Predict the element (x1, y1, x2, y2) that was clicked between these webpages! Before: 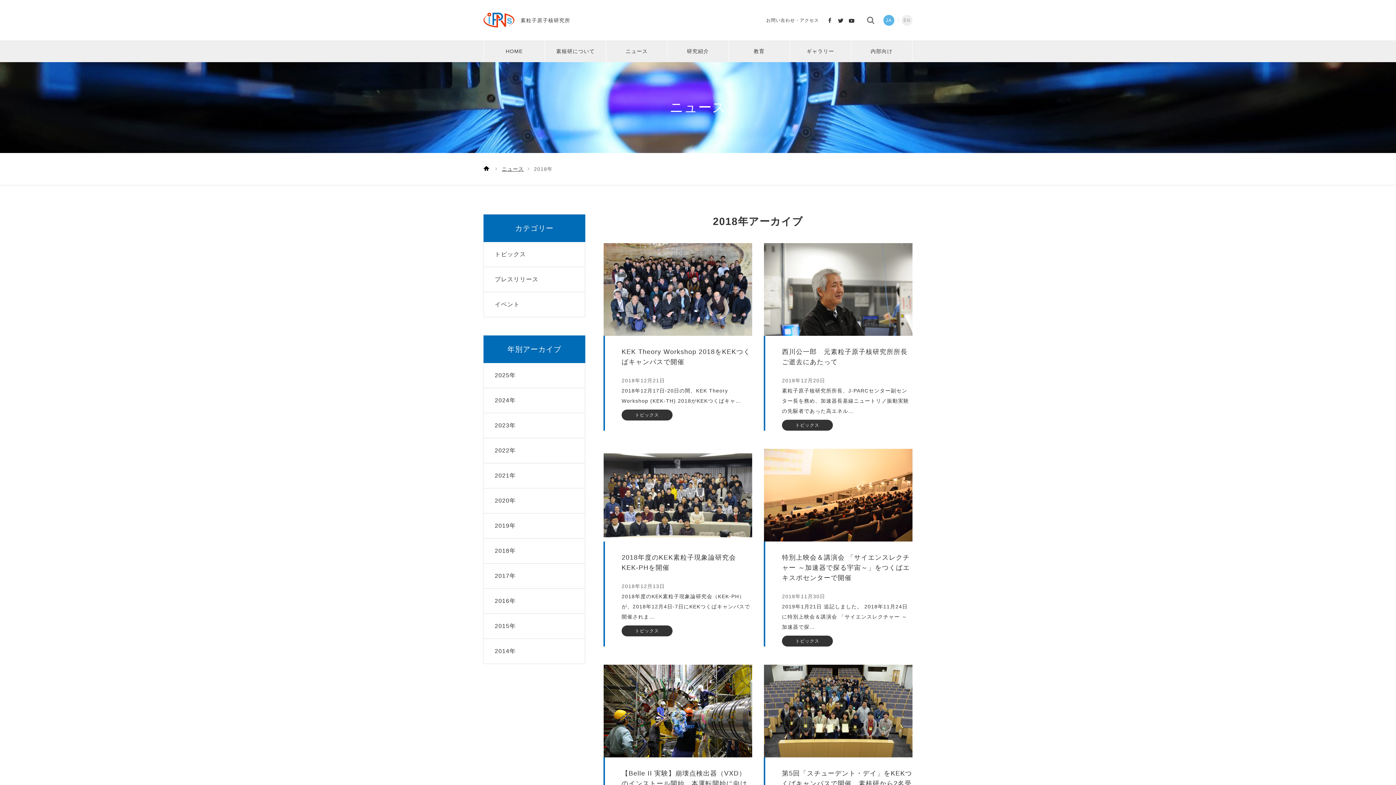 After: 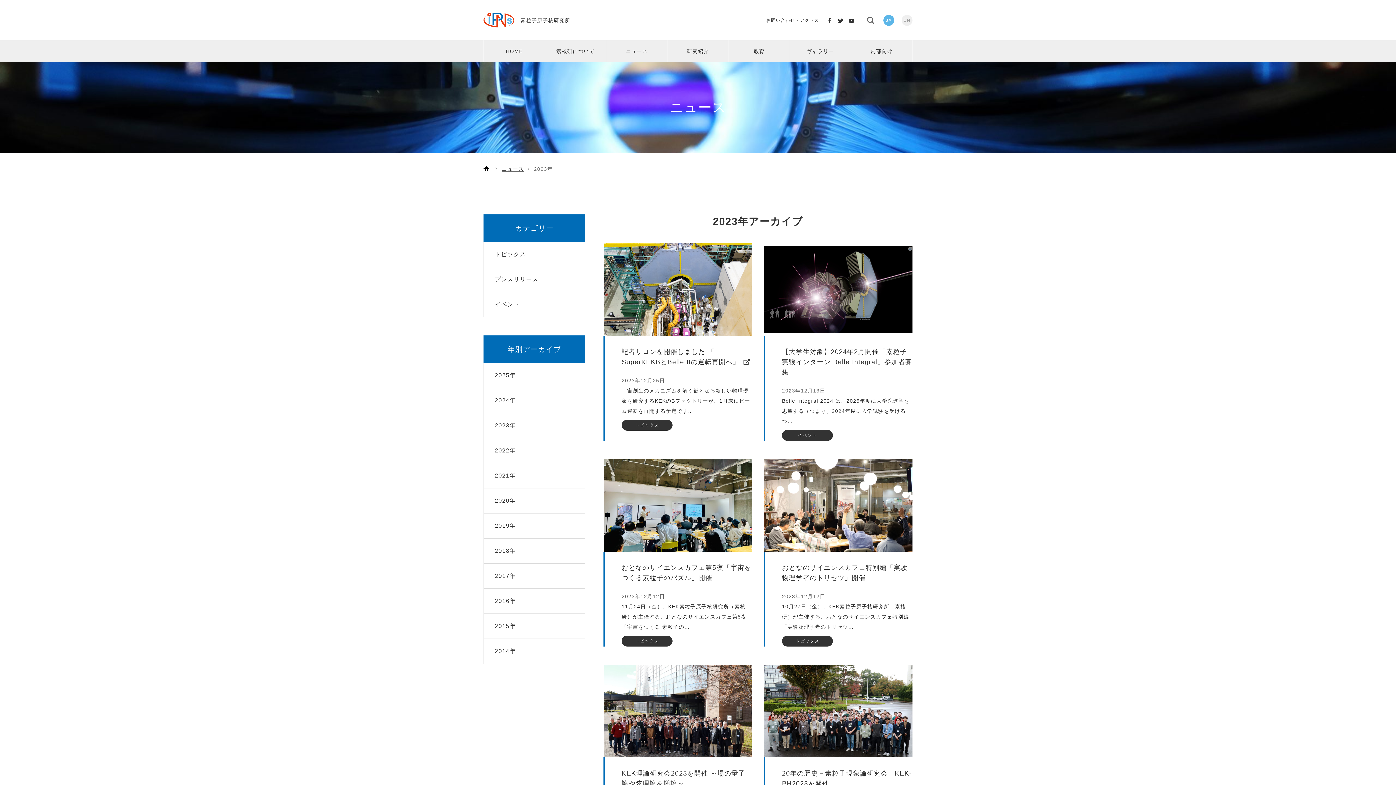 Action: label: 2023年 bbox: (484, 413, 585, 438)